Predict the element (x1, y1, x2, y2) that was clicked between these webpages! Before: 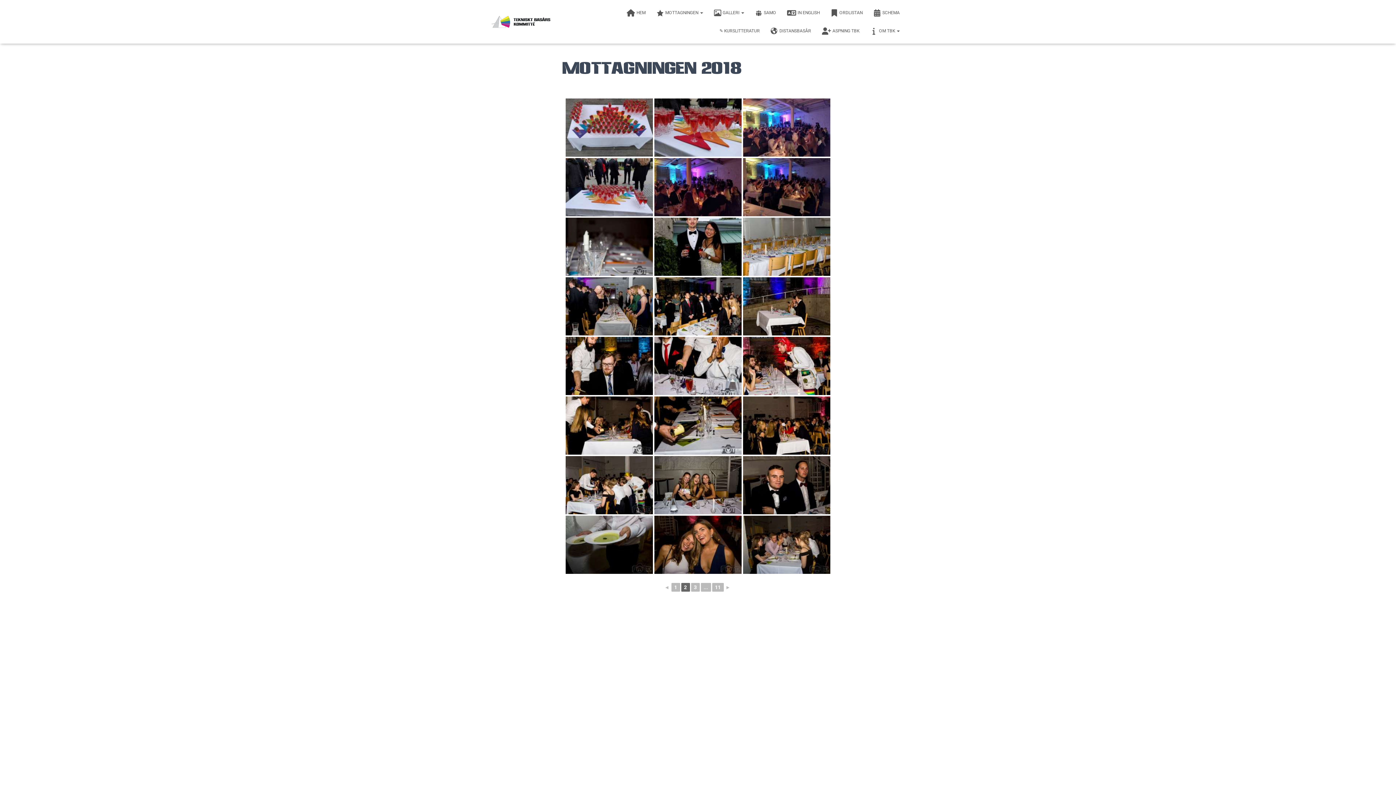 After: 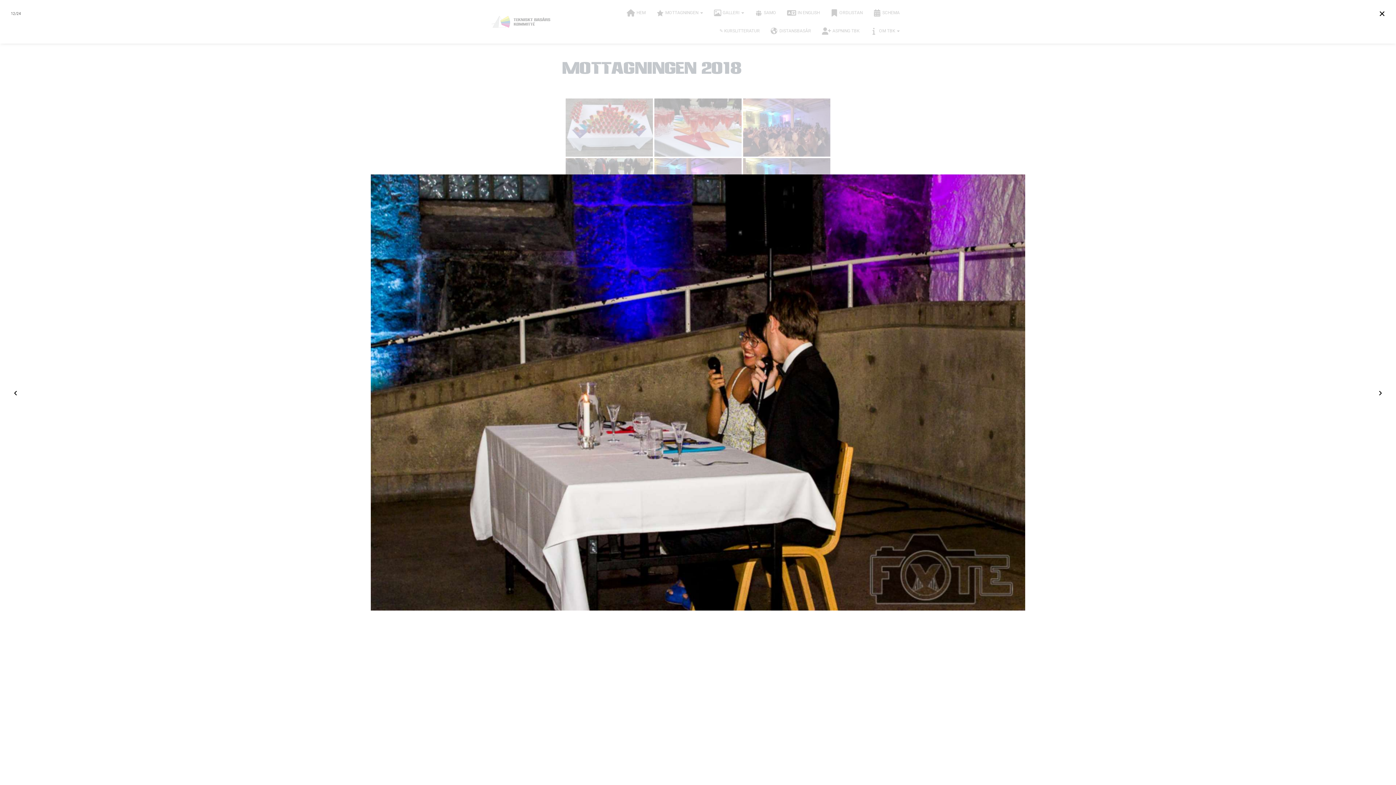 Action: bbox: (743, 277, 830, 335)